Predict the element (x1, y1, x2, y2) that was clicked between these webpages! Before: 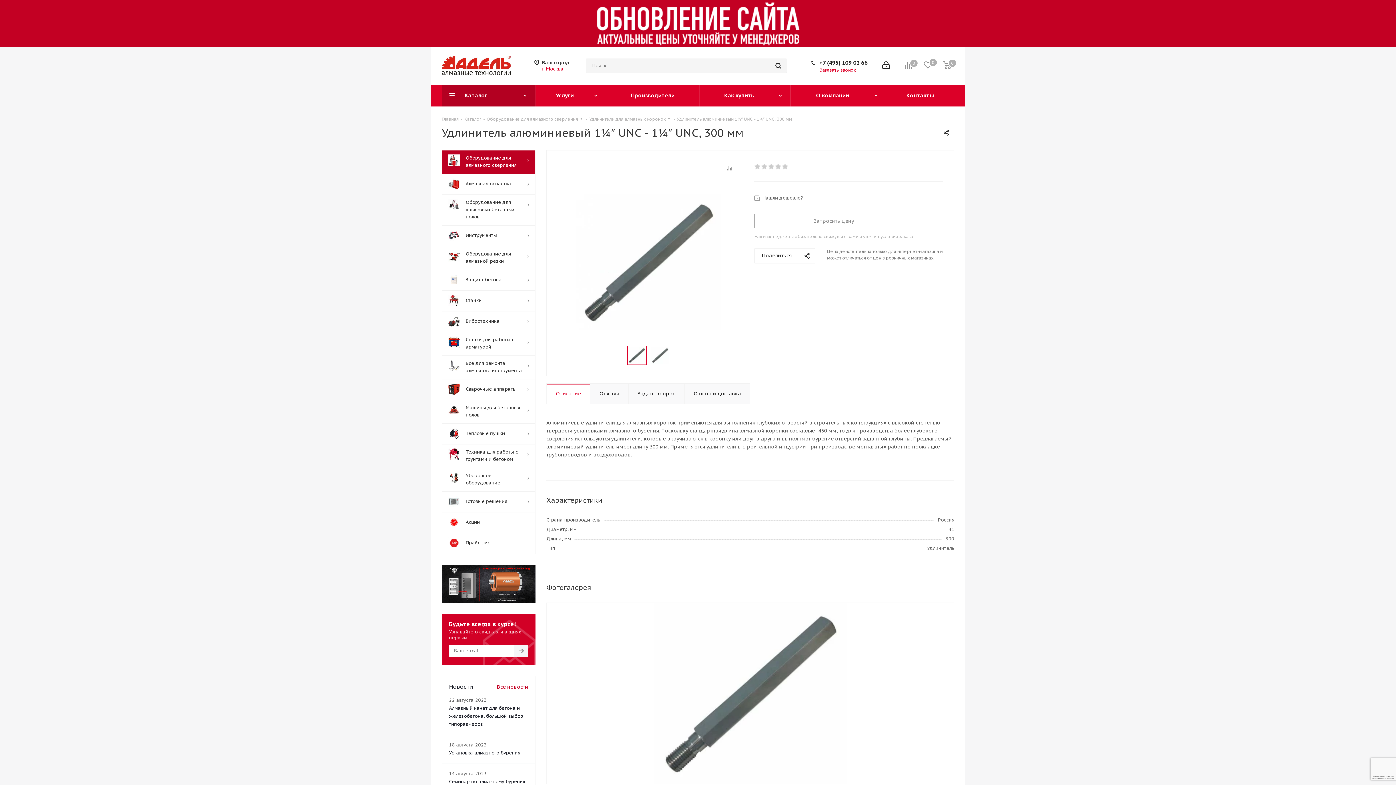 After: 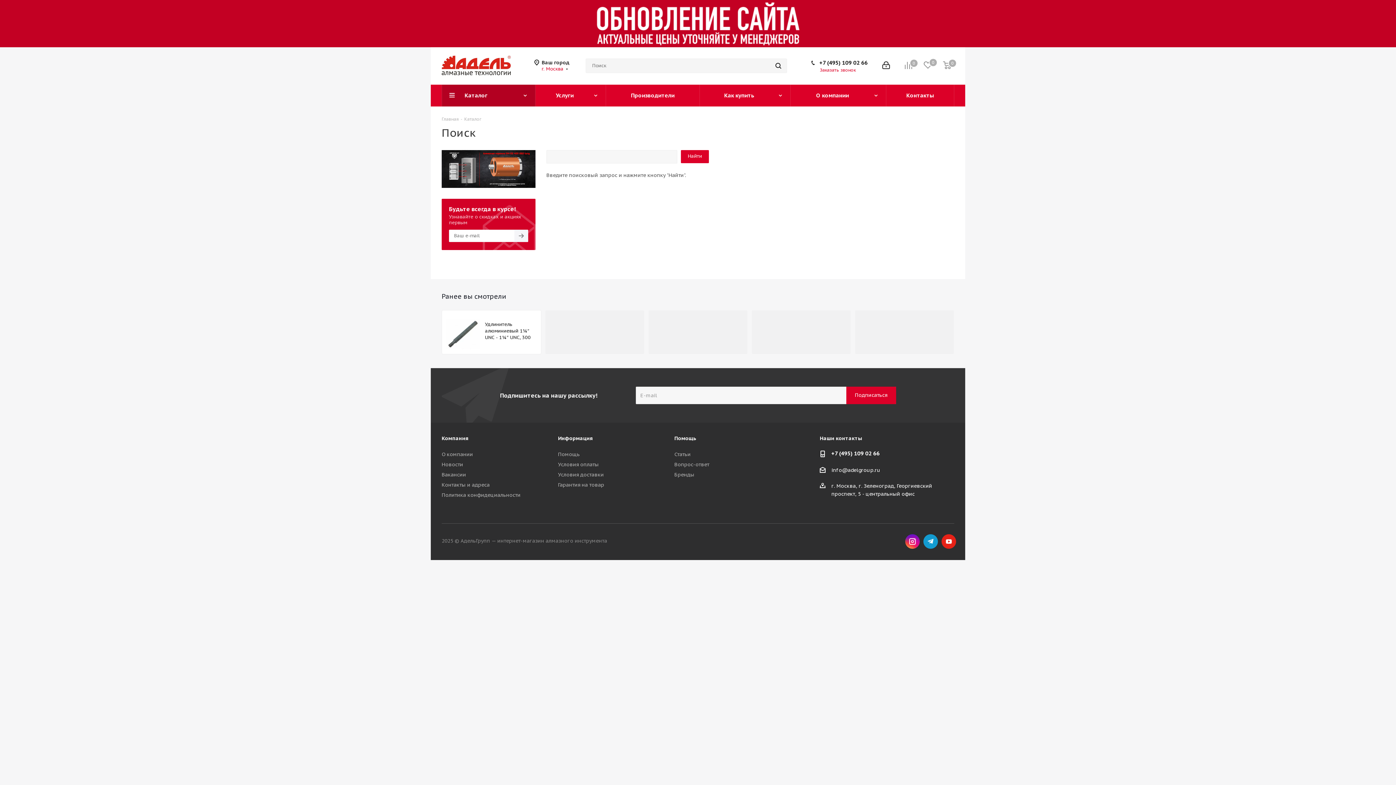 Action: bbox: (769, 58, 787, 73)